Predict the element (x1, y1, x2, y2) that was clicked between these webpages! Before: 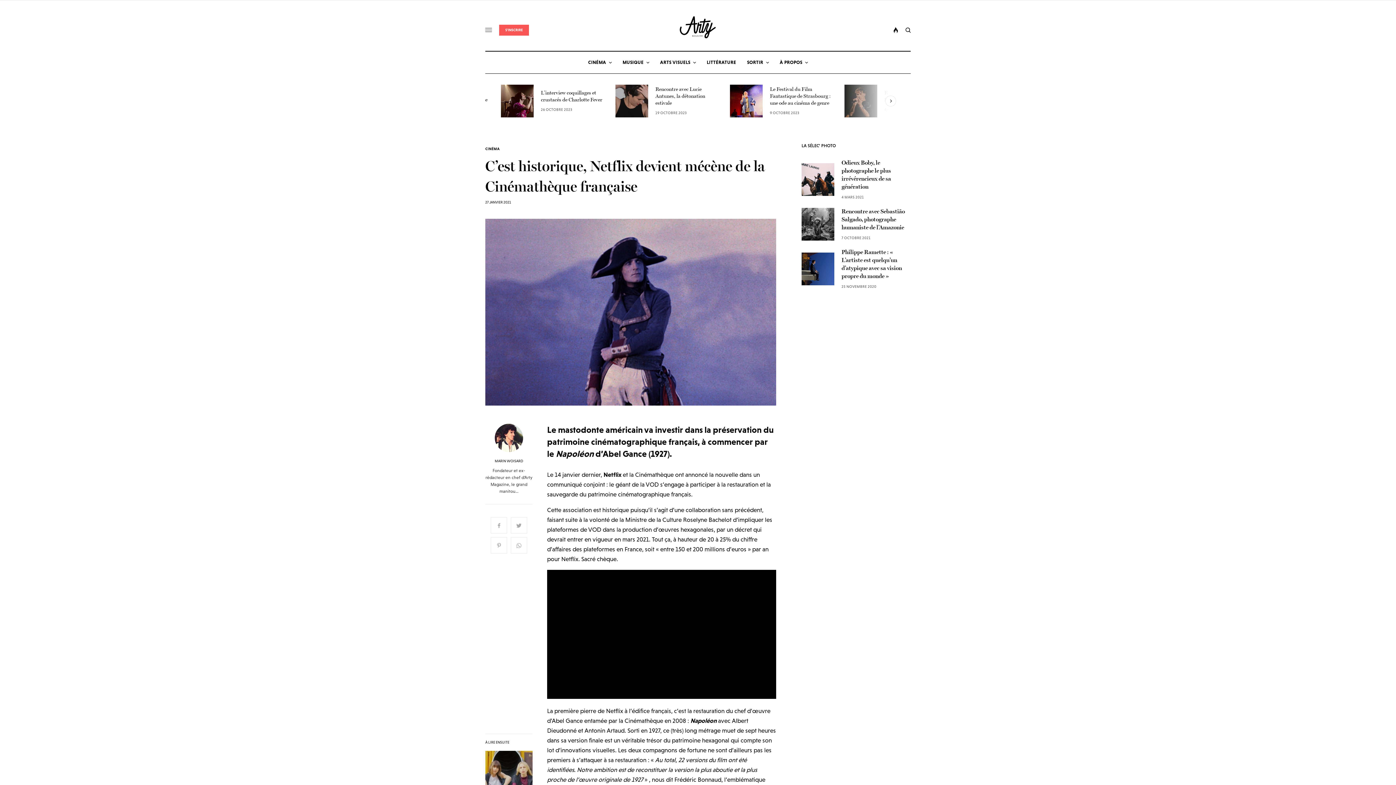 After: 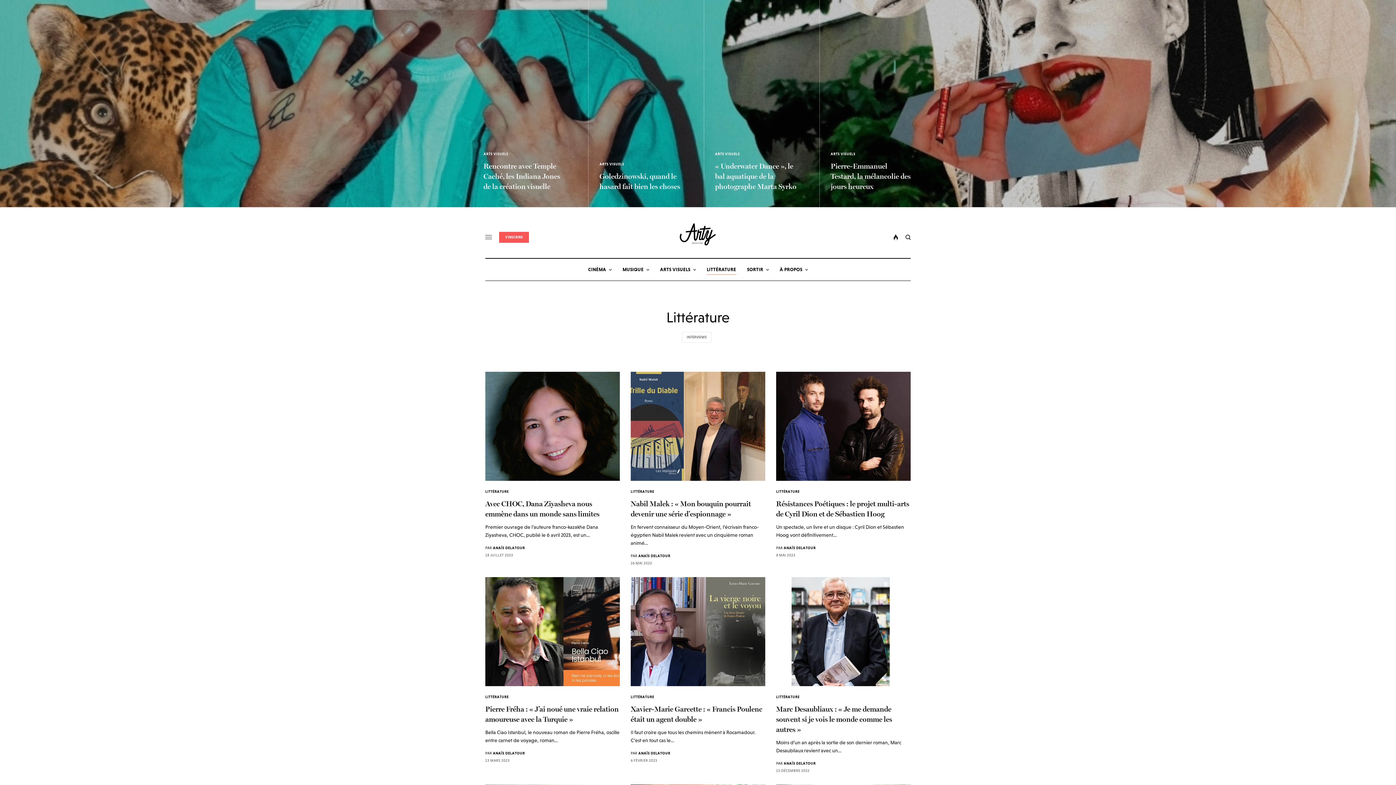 Action: label: LITTÉRATURE bbox: (706, 51, 736, 73)